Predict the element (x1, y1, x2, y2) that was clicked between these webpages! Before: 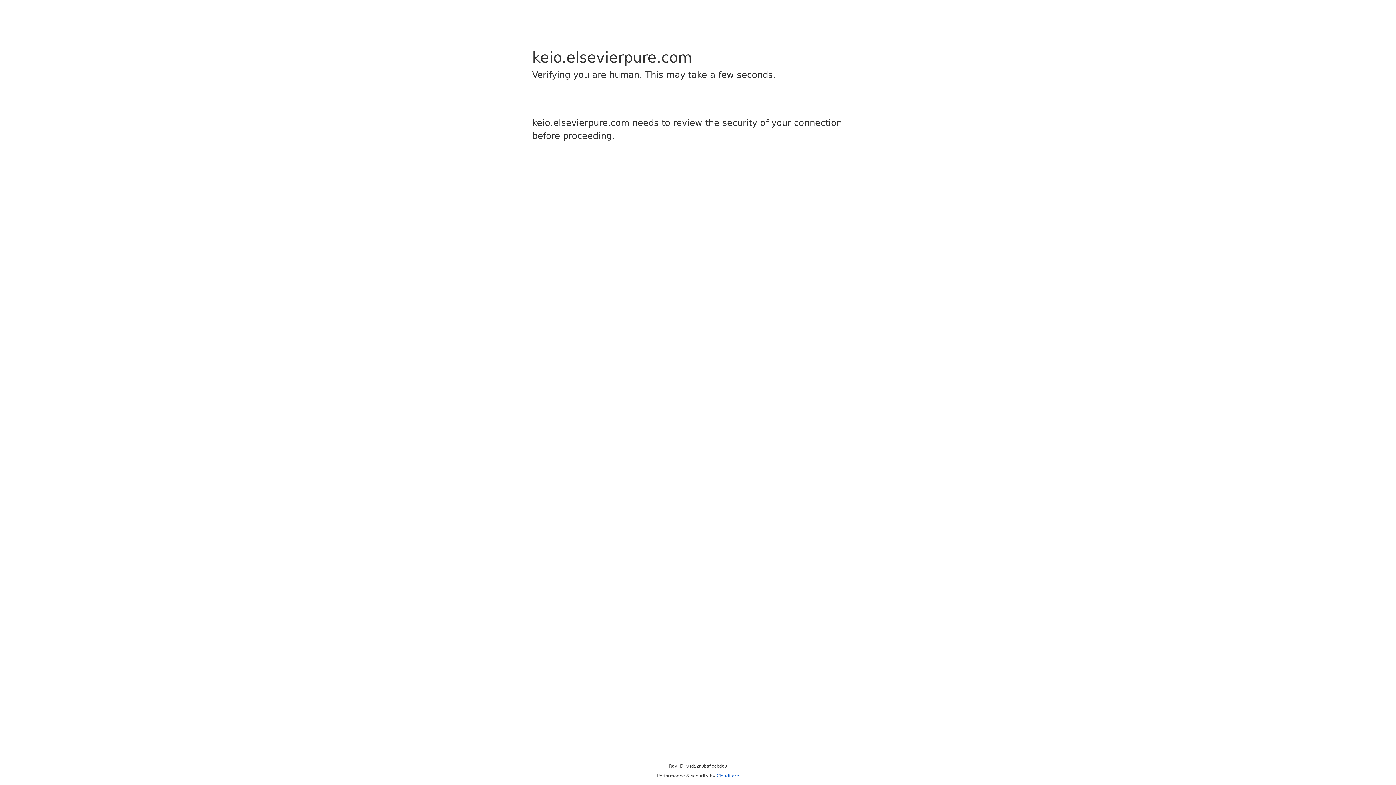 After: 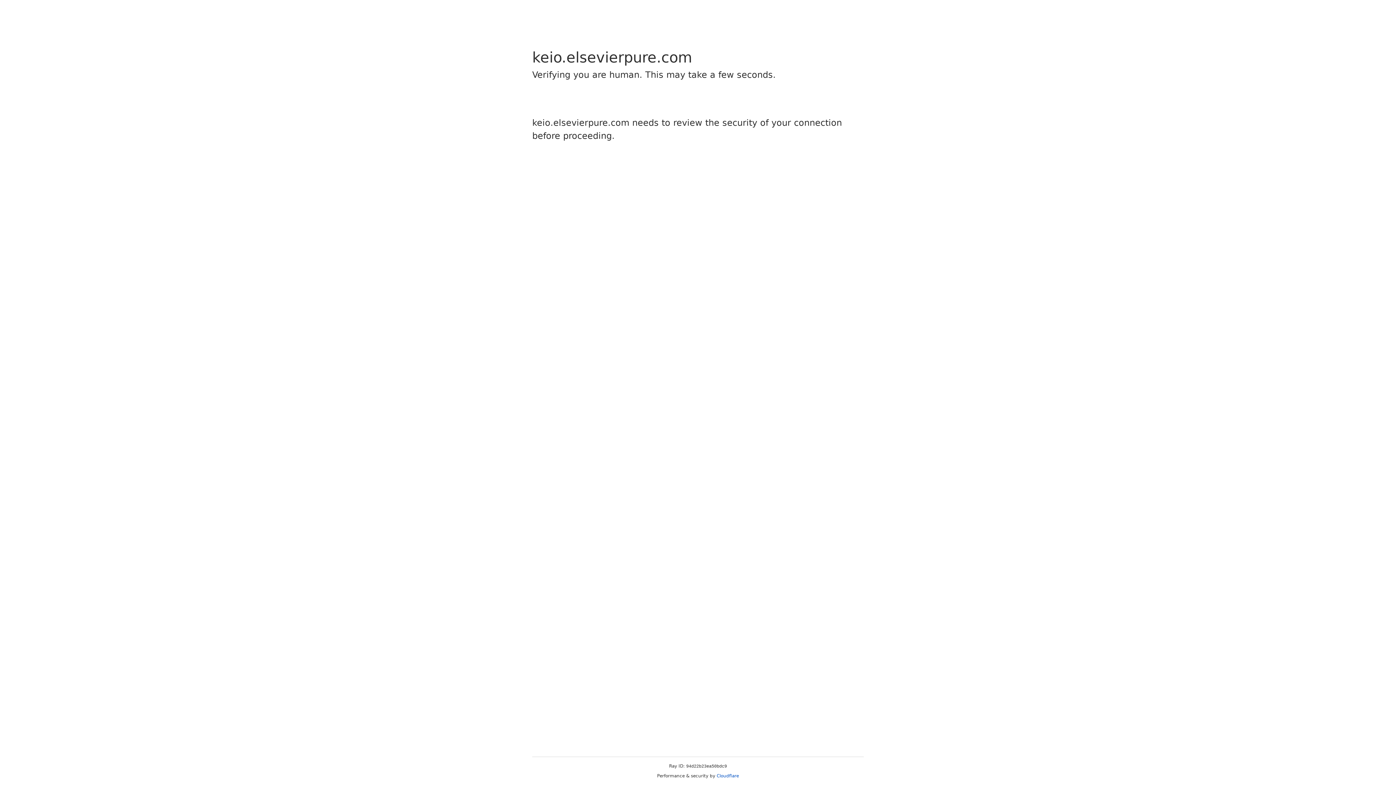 Action: label: Cloudflare bbox: (716, 773, 739, 778)